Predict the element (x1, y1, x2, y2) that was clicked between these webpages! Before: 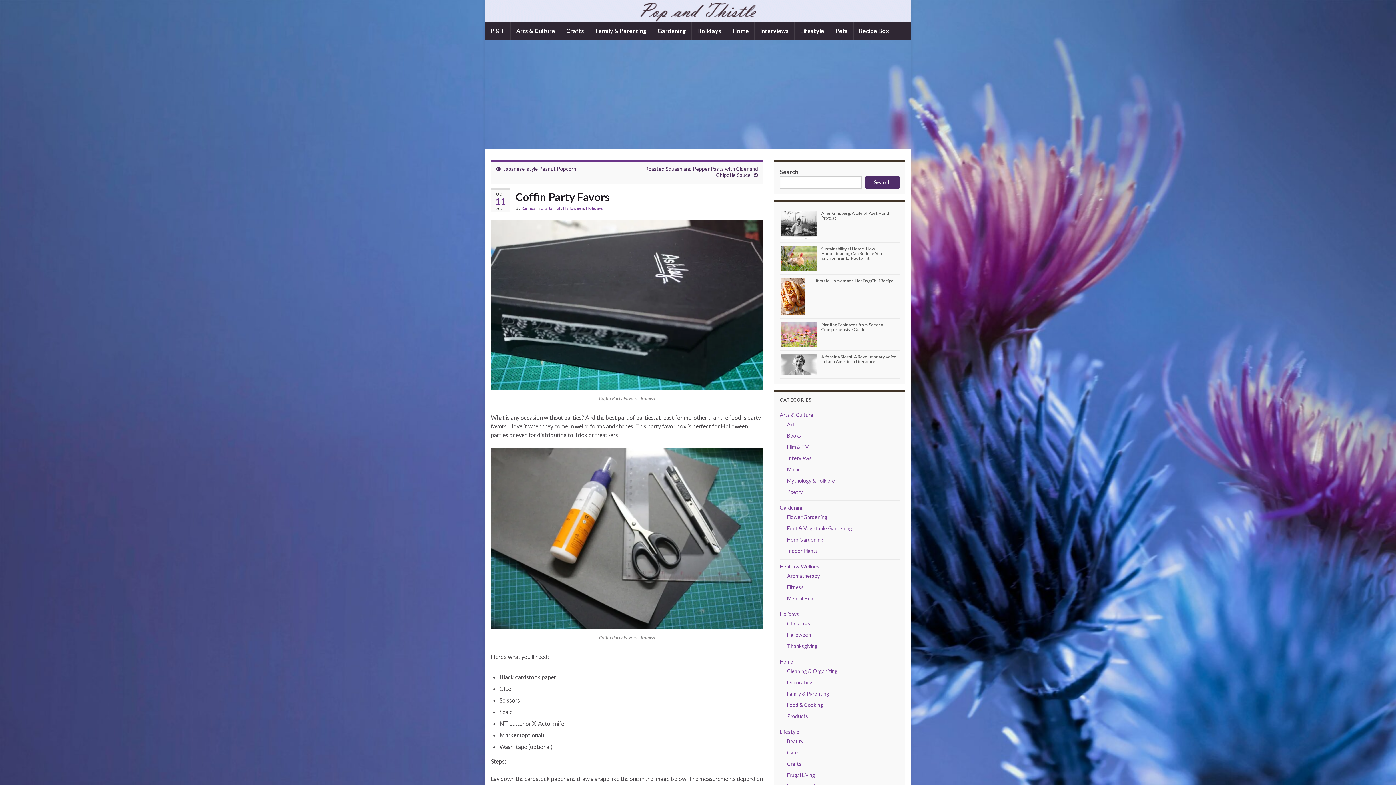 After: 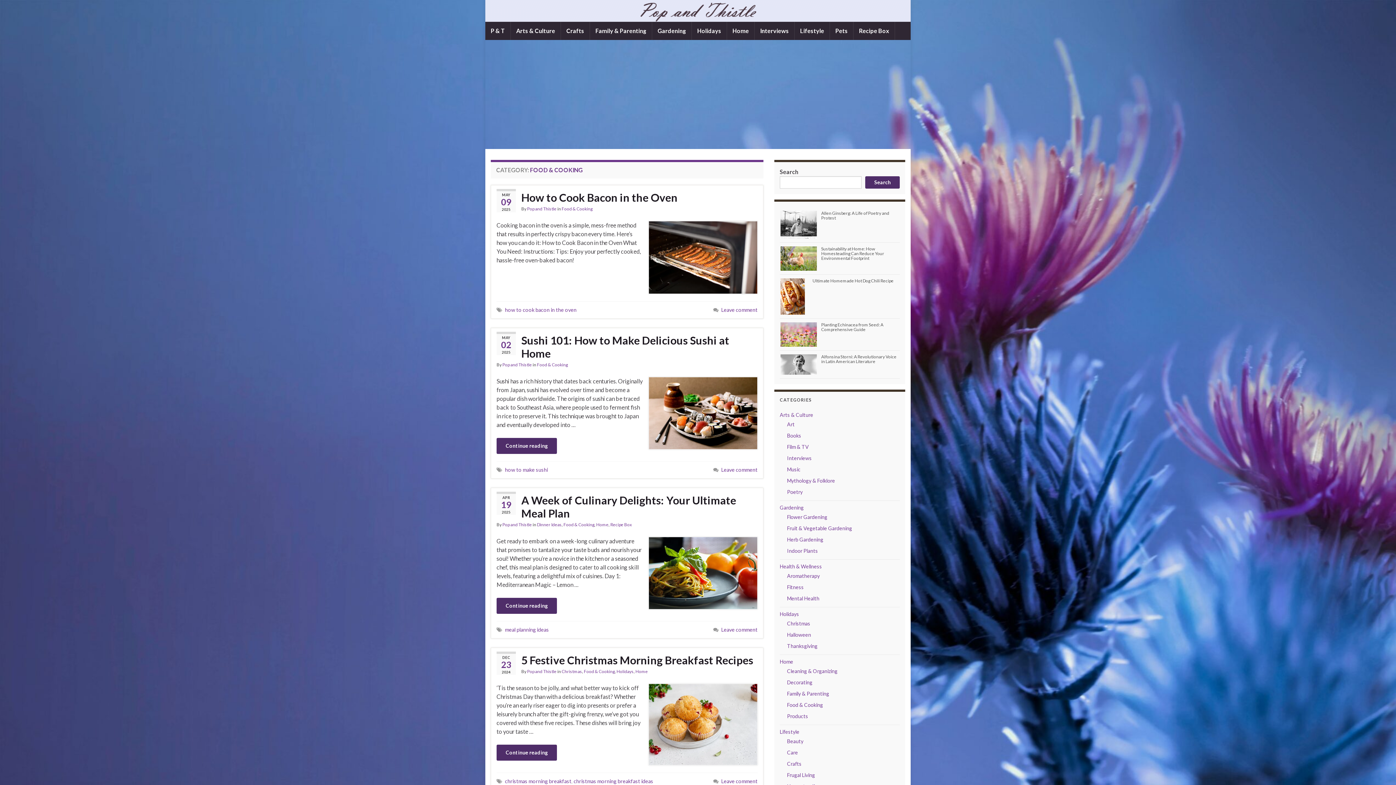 Action: bbox: (787, 702, 823, 708) label: Food & Cooking